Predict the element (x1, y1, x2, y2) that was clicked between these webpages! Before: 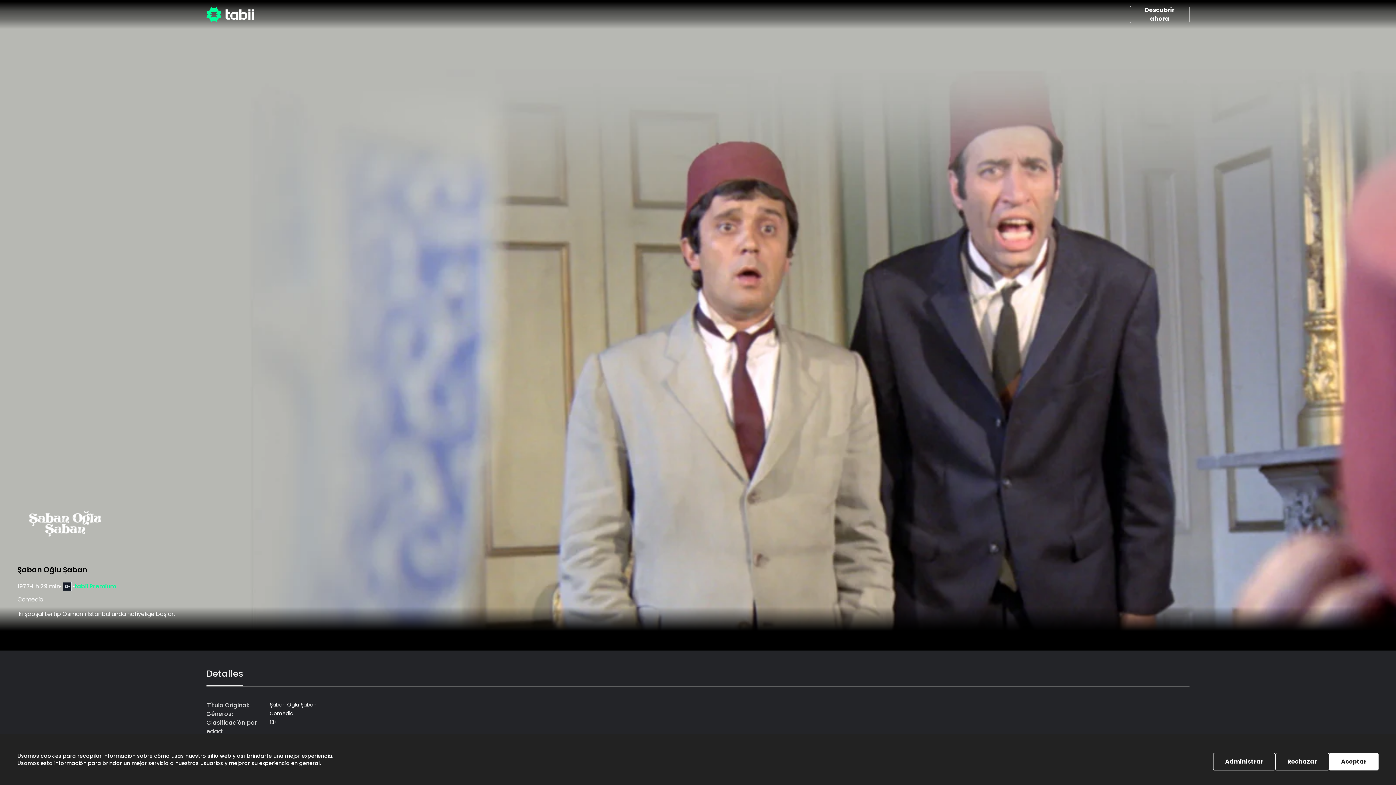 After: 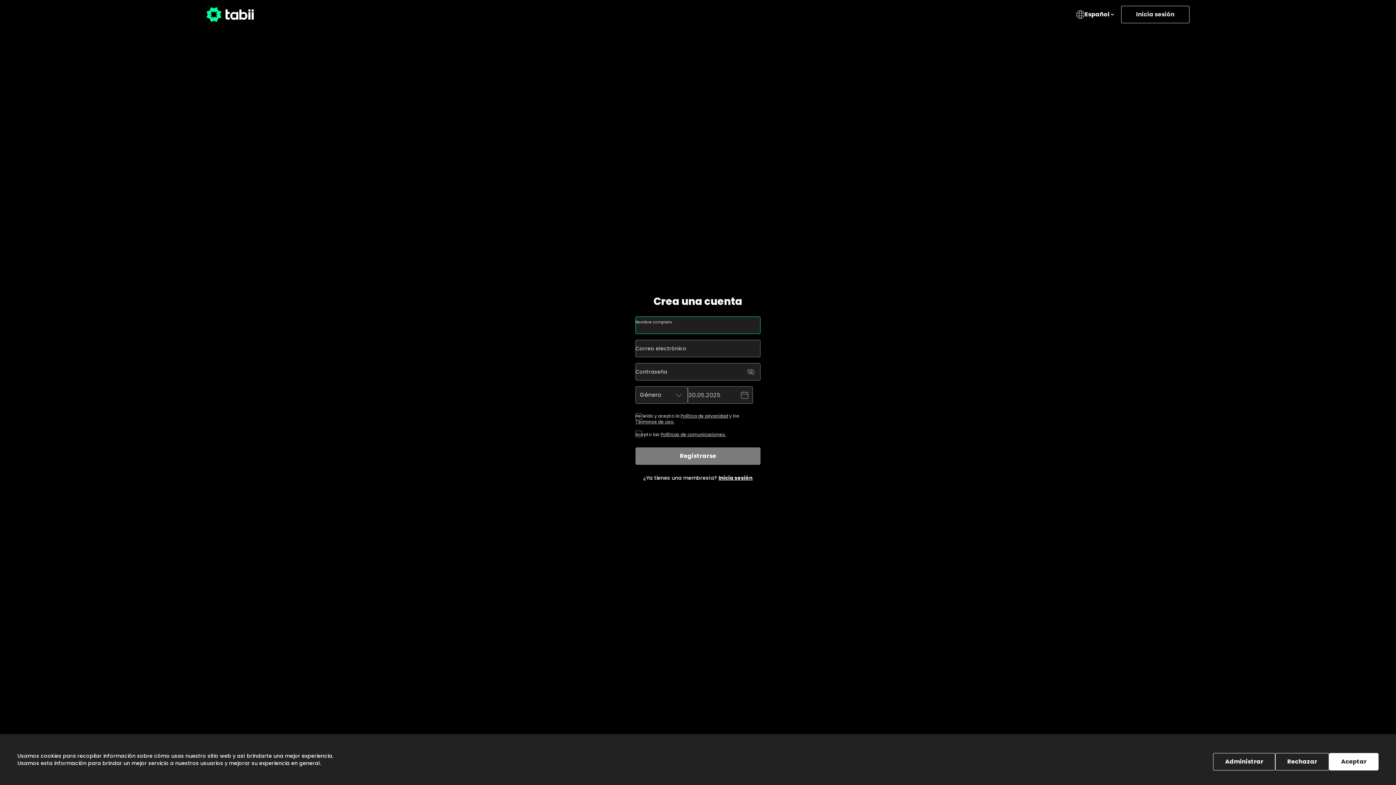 Action: label: Descubrir ahora bbox: (1130, 5, 1189, 23)